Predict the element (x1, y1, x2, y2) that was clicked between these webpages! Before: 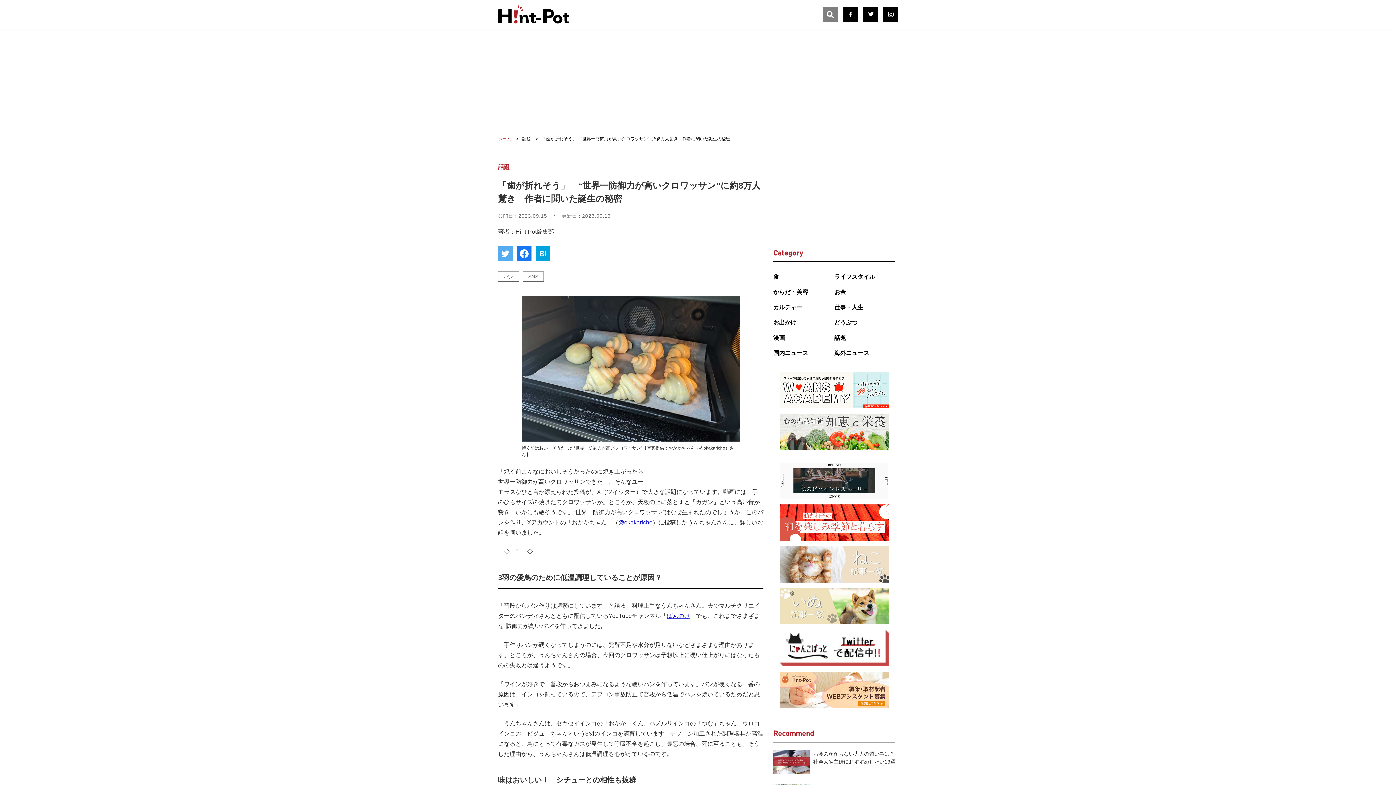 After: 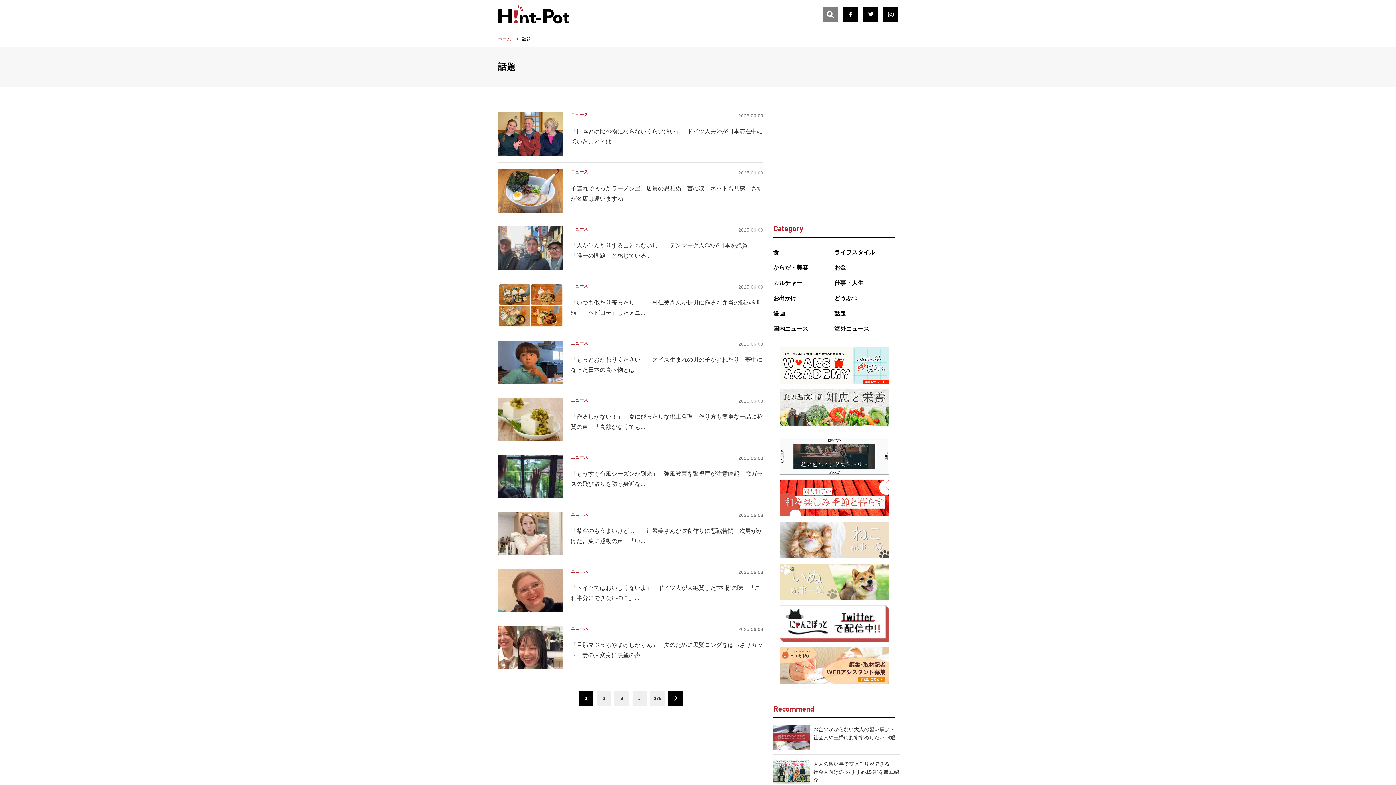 Action: label: 話題 bbox: (834, 330, 895, 345)